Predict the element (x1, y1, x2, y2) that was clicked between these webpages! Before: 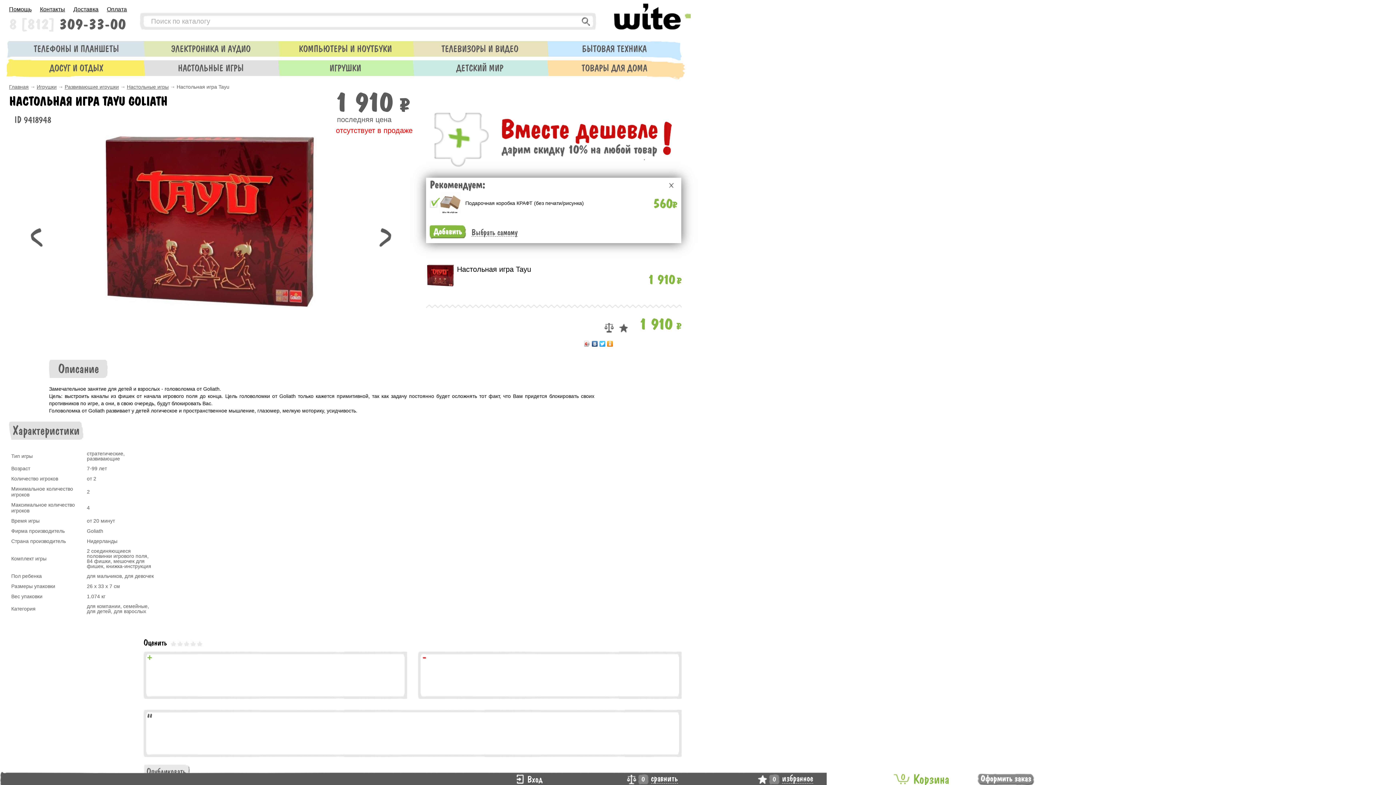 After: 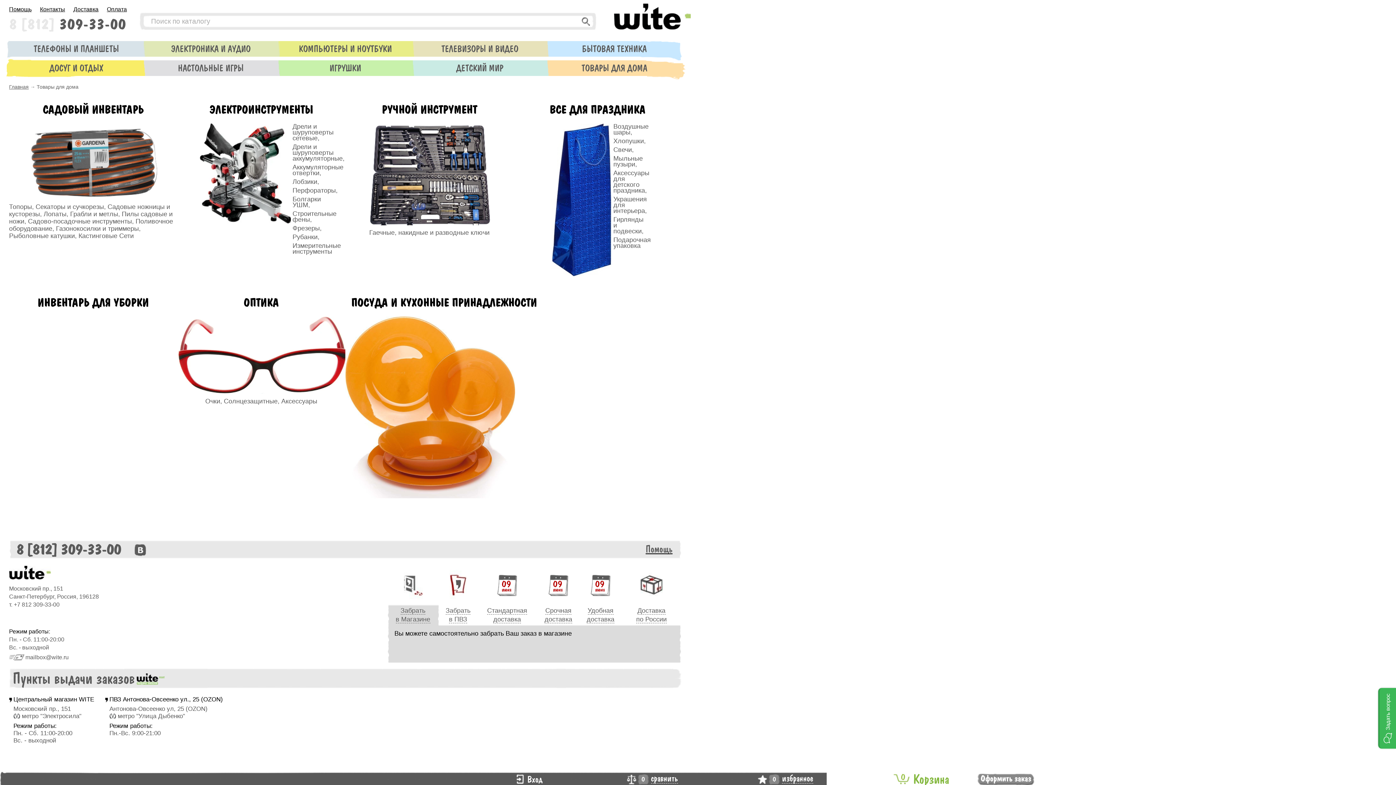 Action: bbox: (547, 60, 681, 76) label: ТОВАРЫ ДЛЯ ДОМА